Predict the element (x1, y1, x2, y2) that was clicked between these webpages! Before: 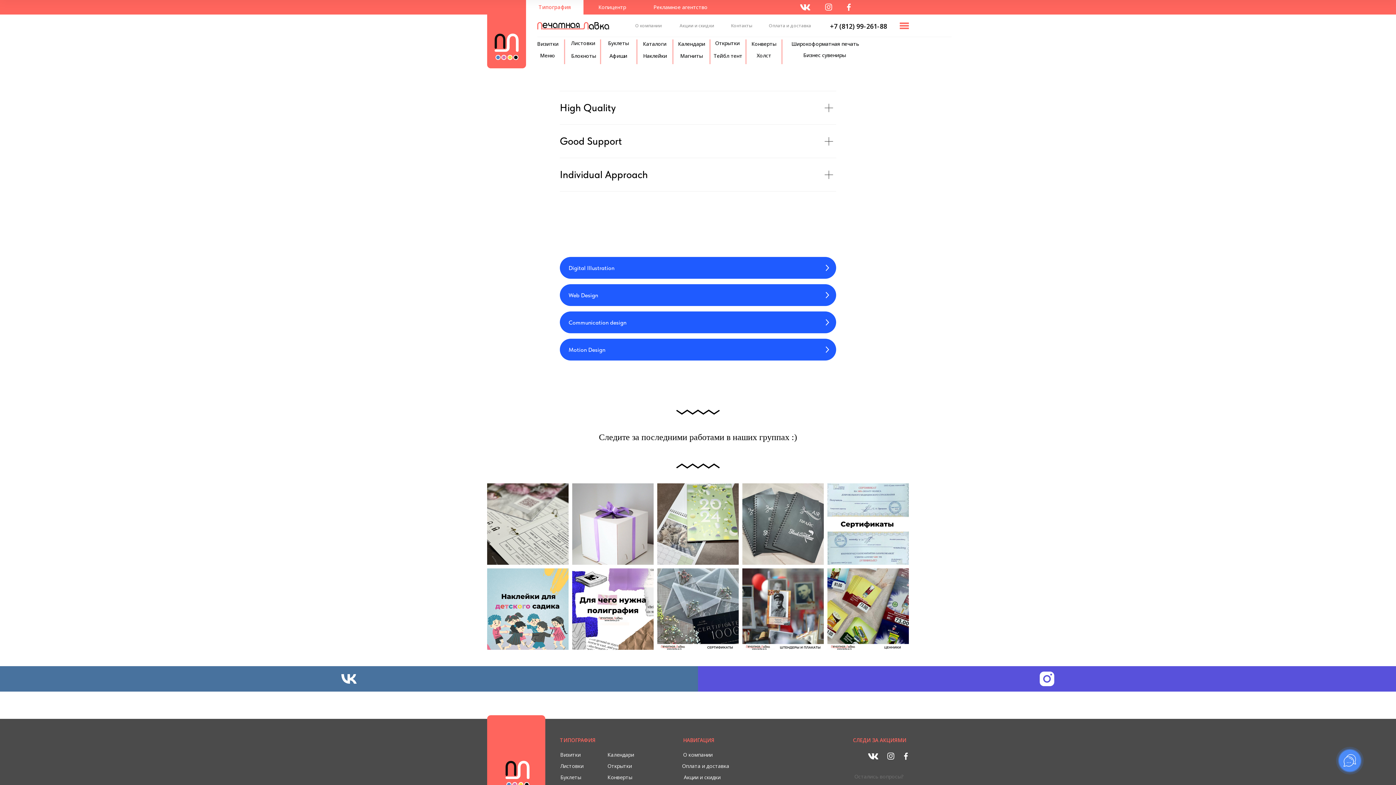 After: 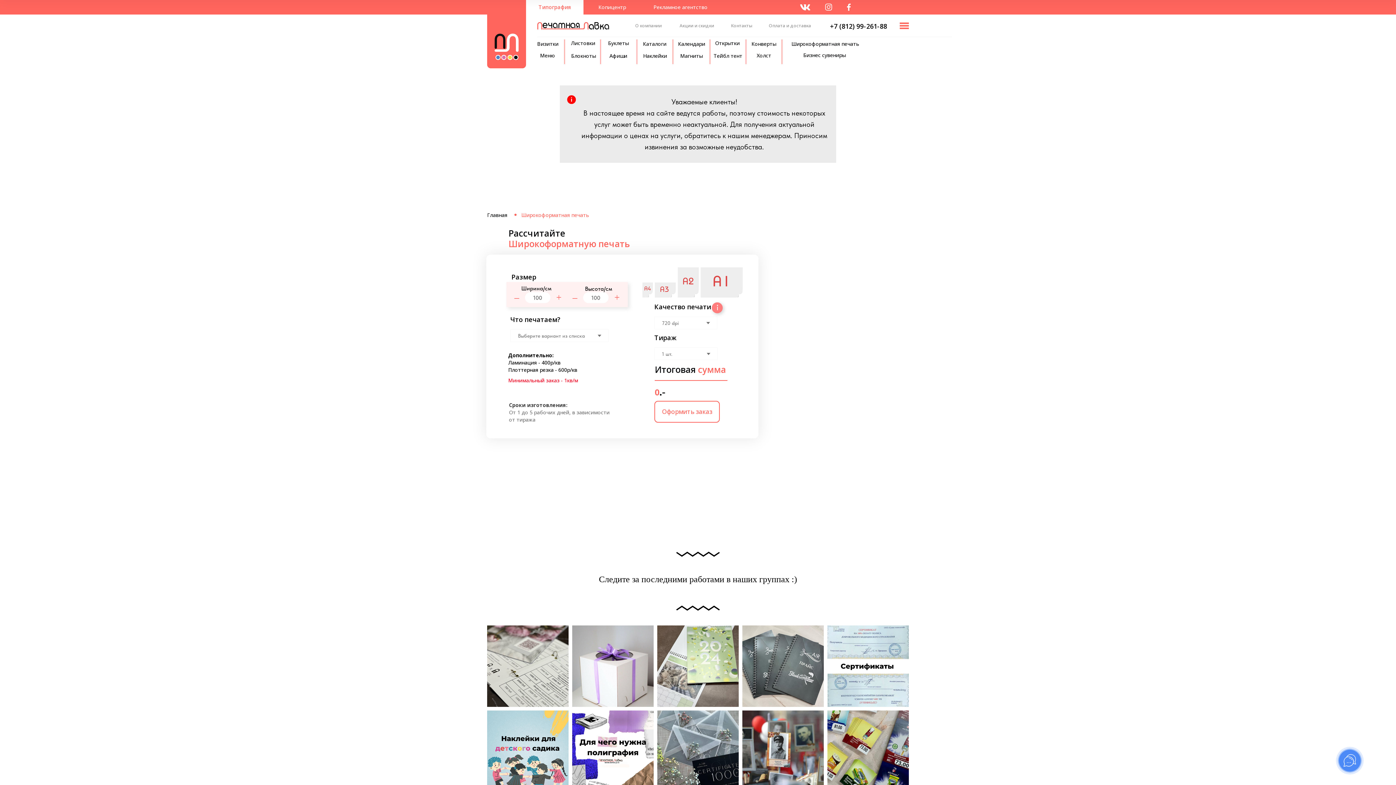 Action: bbox: (790, 37, 860, 50) label: Широкоформатная печать